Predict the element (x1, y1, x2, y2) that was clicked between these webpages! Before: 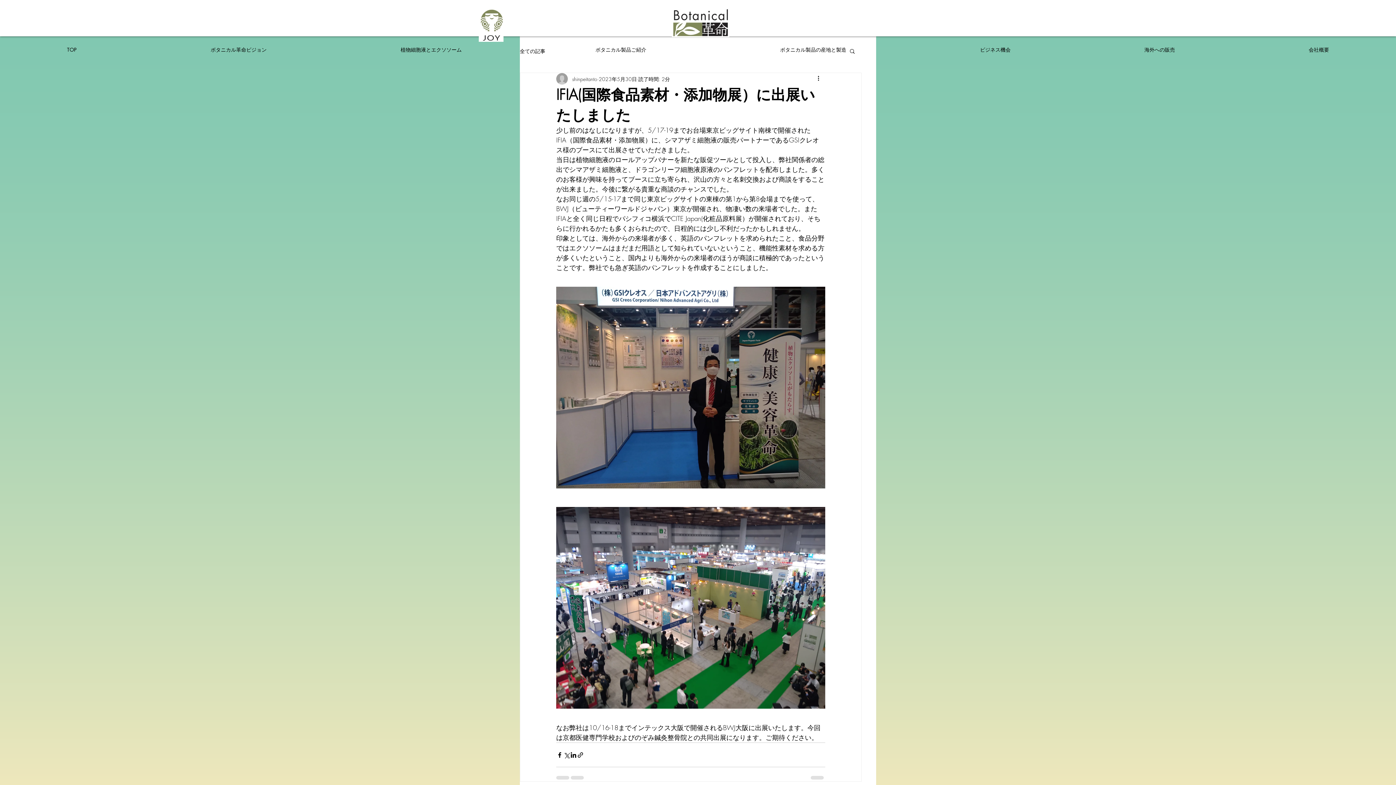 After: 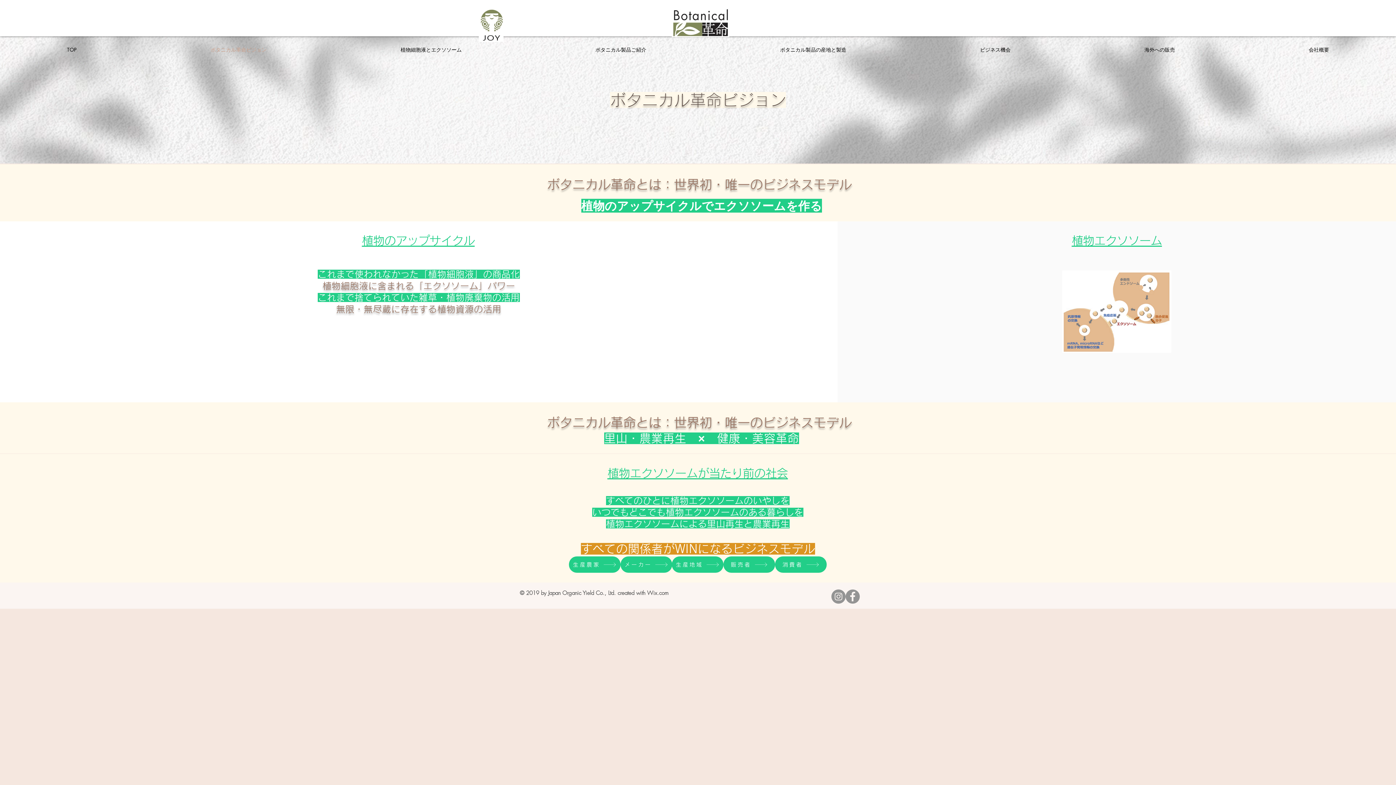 Action: label: ボタニカル革命ビジョン bbox: (143, 41, 333, 57)